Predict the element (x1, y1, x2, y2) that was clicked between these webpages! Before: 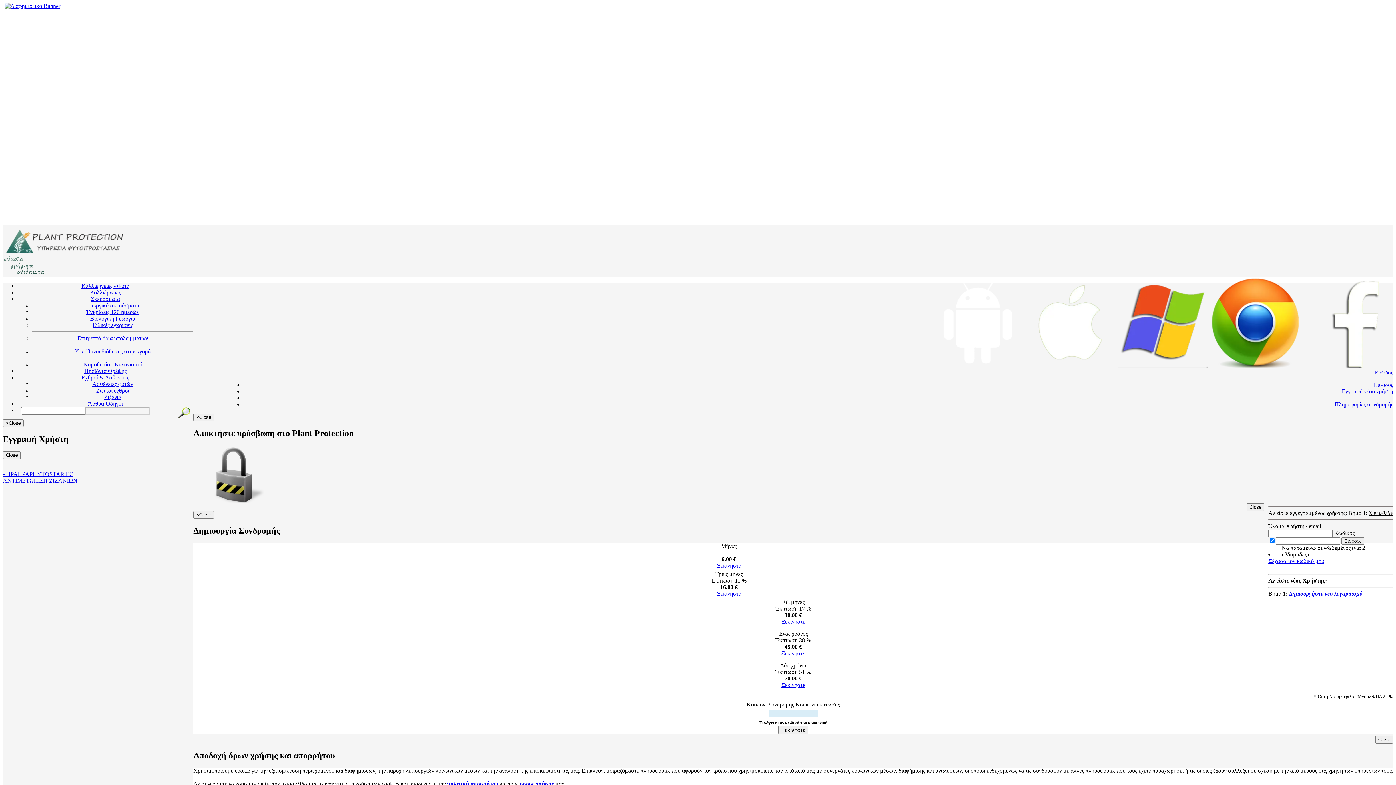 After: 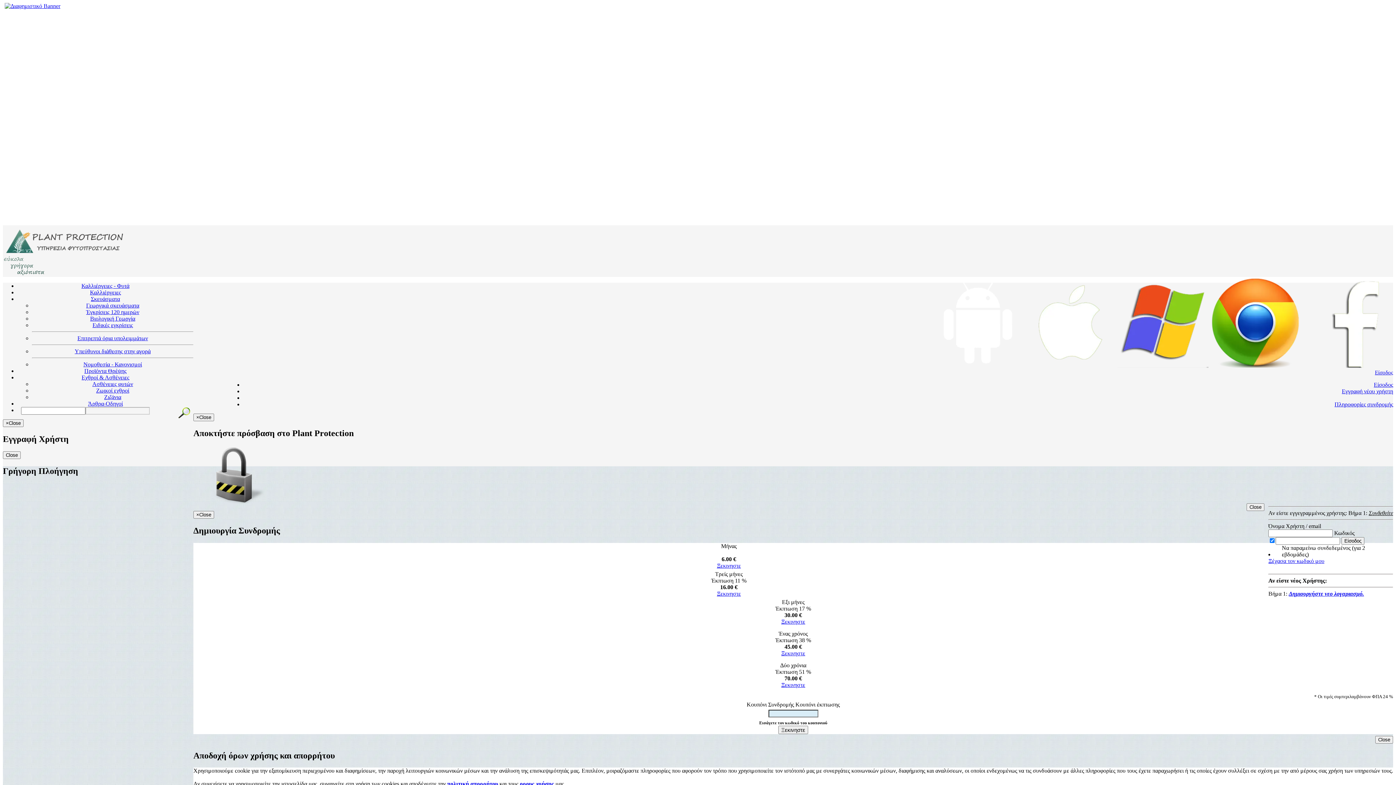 Action: bbox: (2, 249, 127, 255) label: 
